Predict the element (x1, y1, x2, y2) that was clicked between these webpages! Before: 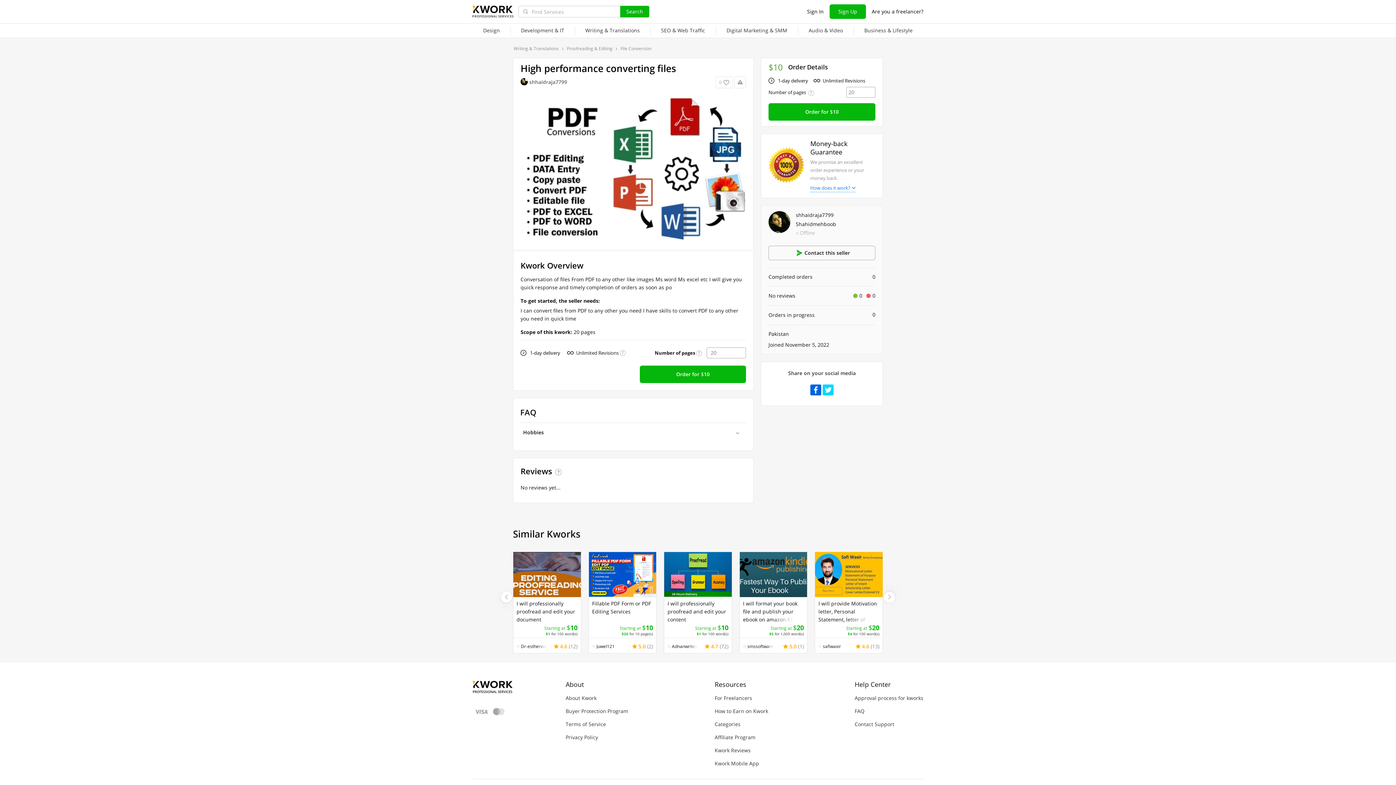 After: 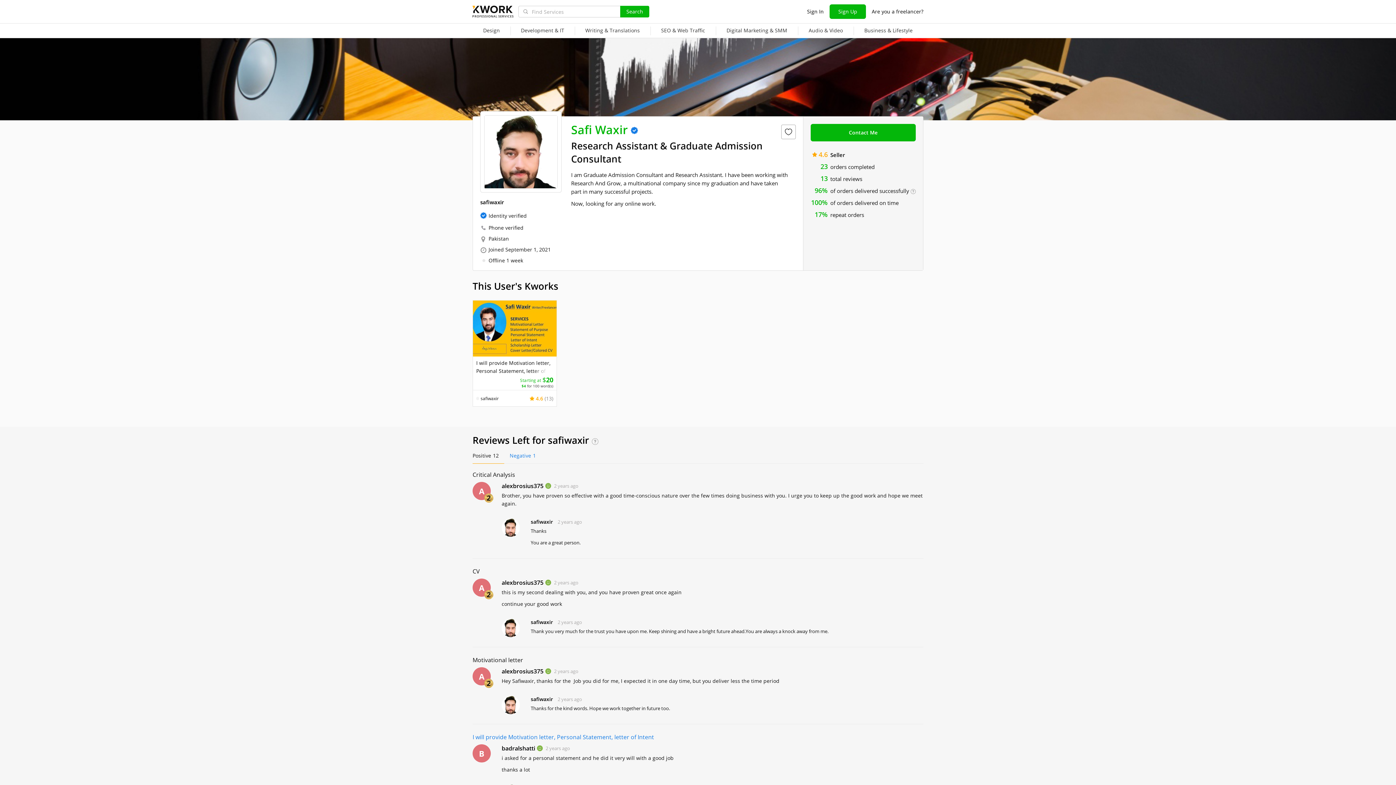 Action: bbox: (823, 644, 852, 649) label: safiwaxir